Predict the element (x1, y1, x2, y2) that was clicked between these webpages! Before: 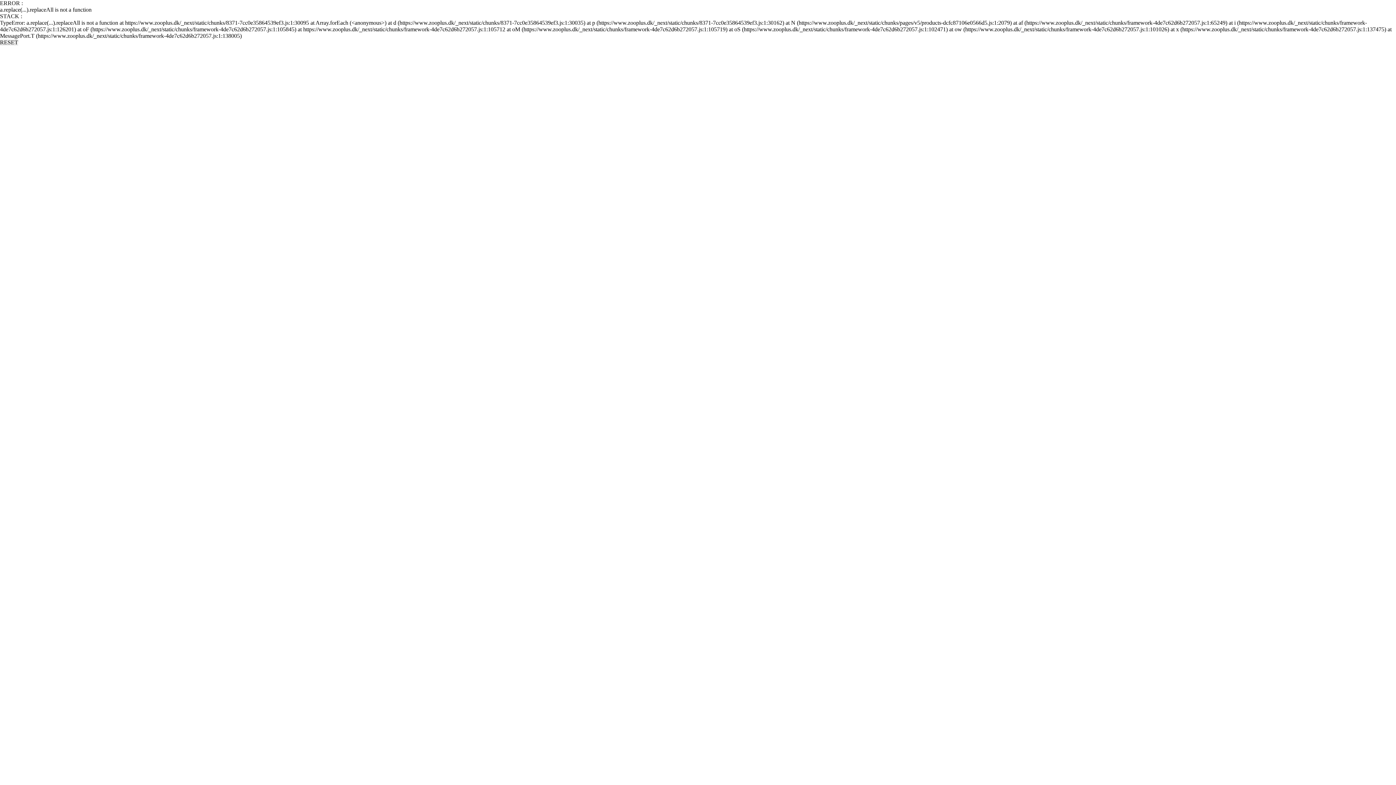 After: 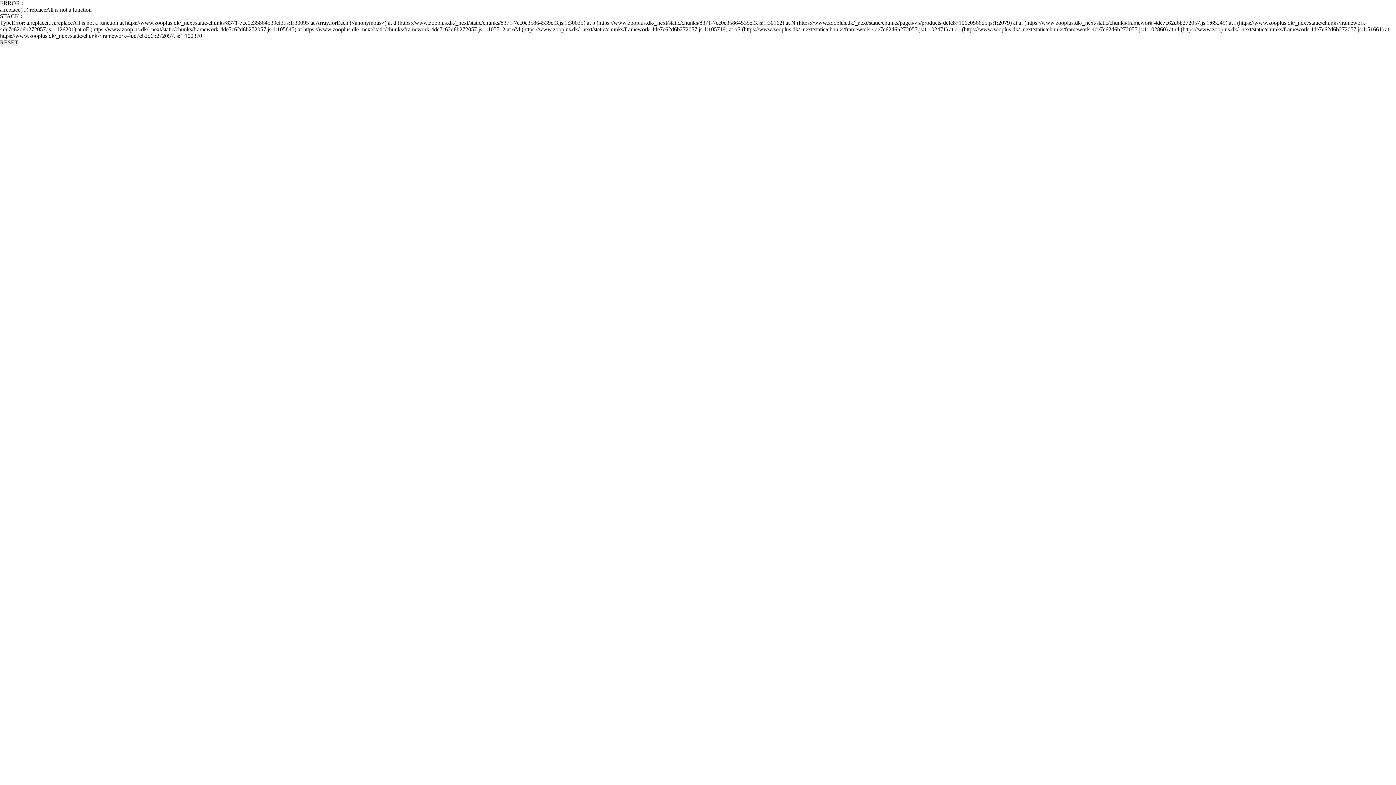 Action: label: RESET bbox: (0, 39, 18, 45)